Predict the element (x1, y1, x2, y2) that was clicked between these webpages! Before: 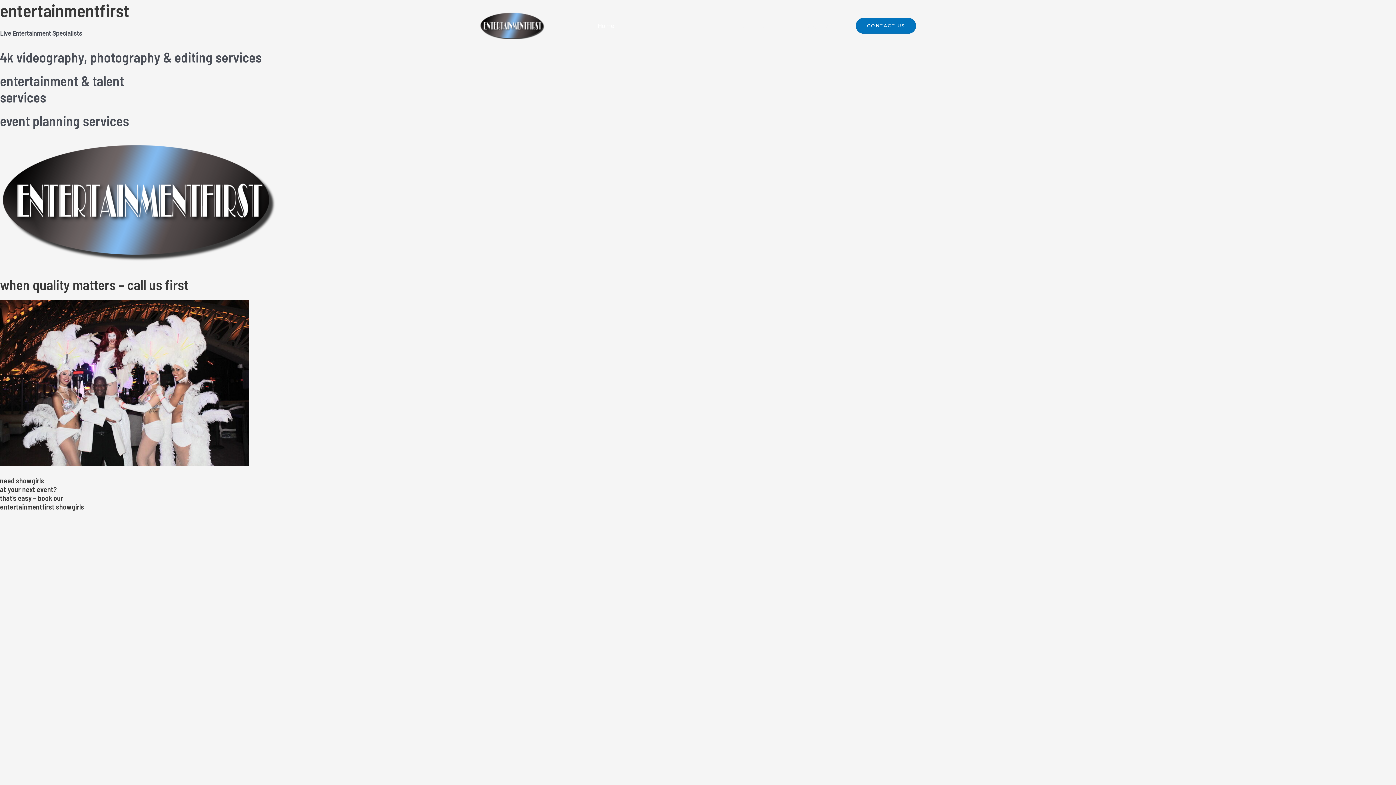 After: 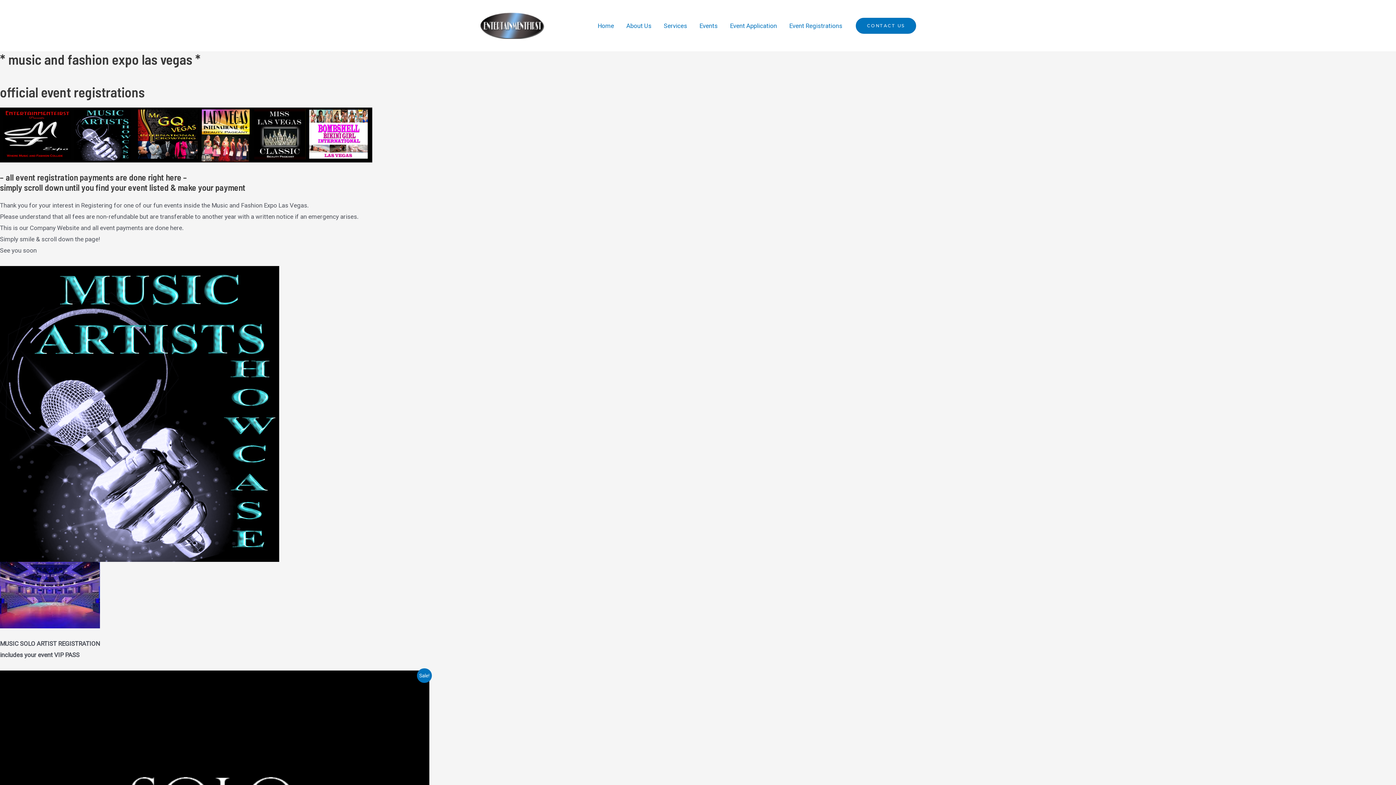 Action: label: Event Registrations bbox: (783, 12, 848, 38)